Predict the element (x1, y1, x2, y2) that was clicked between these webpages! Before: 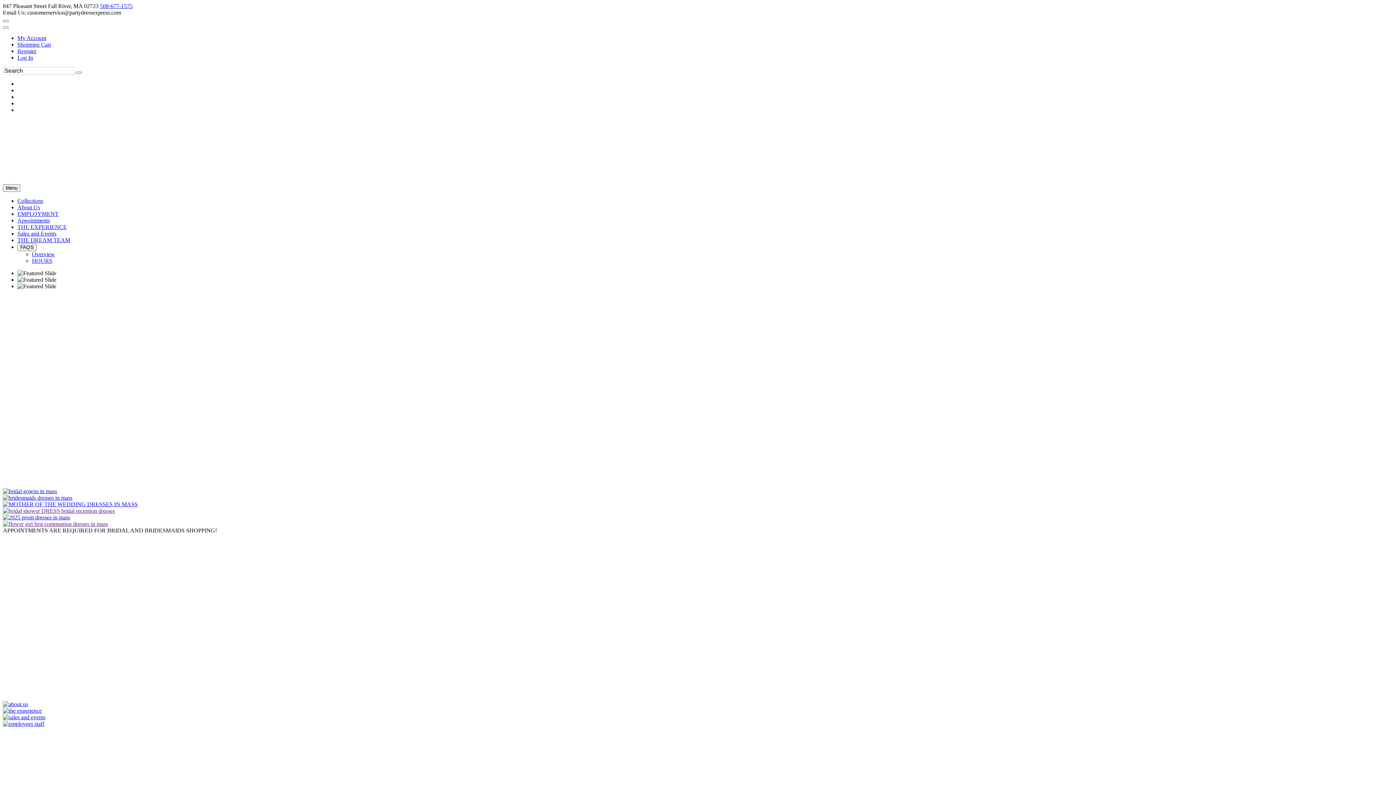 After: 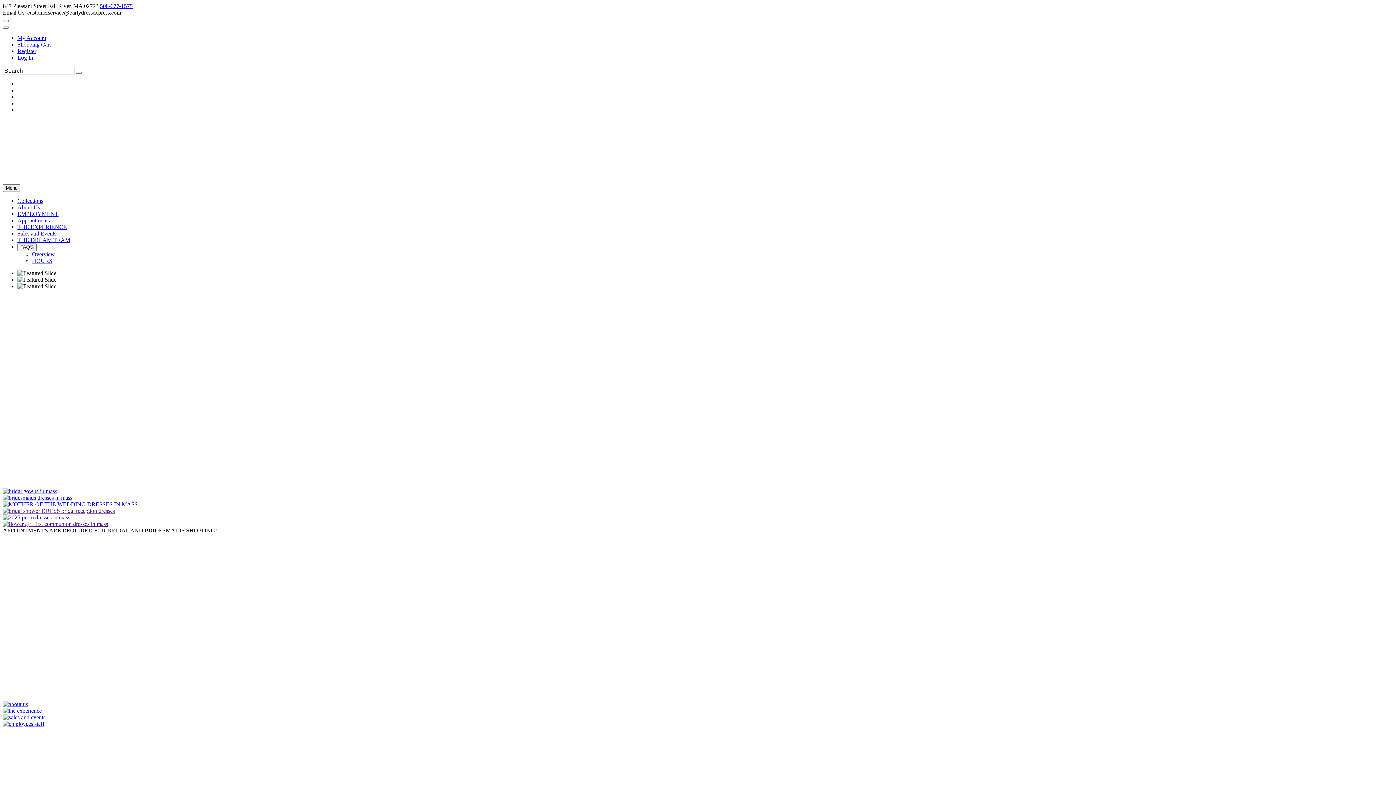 Action: label: 508-677-1575 bbox: (100, 2, 132, 9)